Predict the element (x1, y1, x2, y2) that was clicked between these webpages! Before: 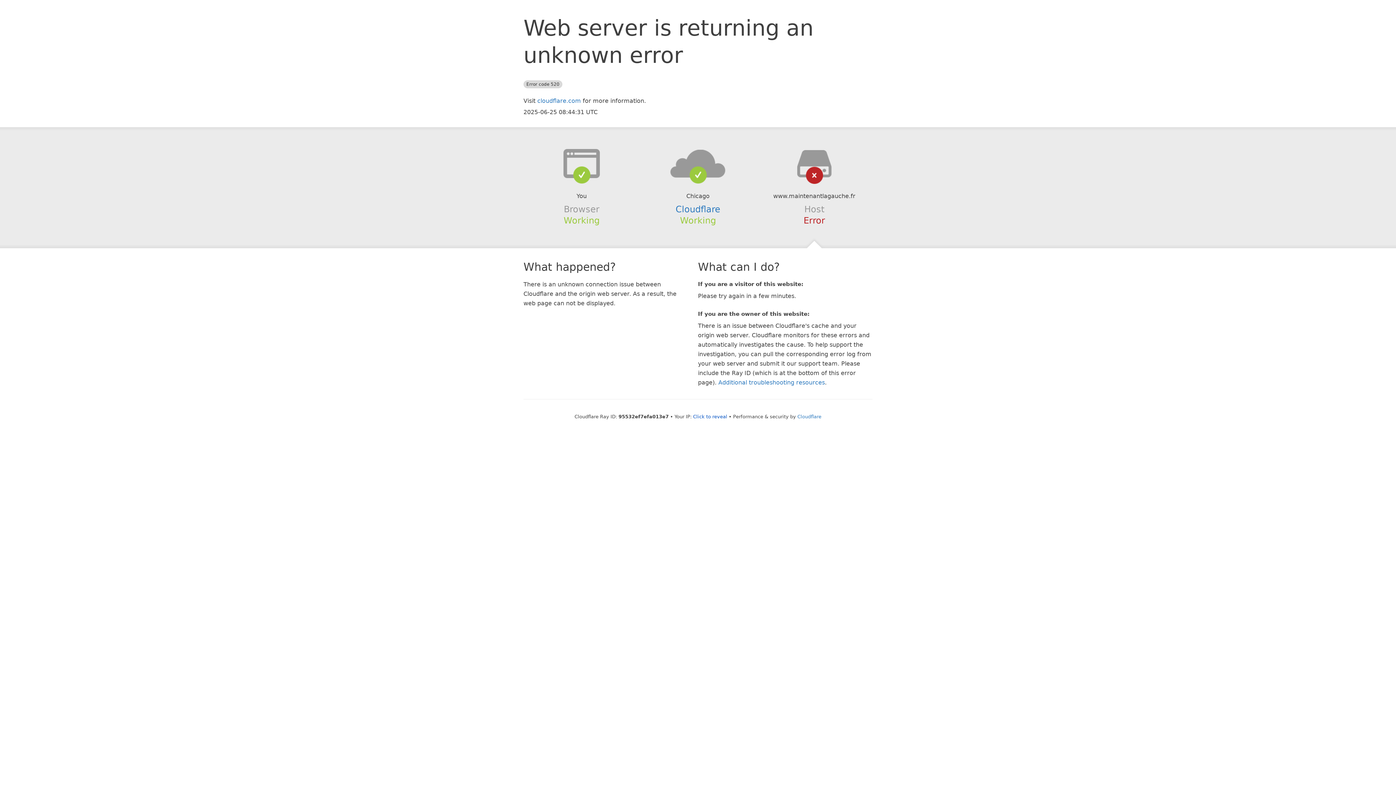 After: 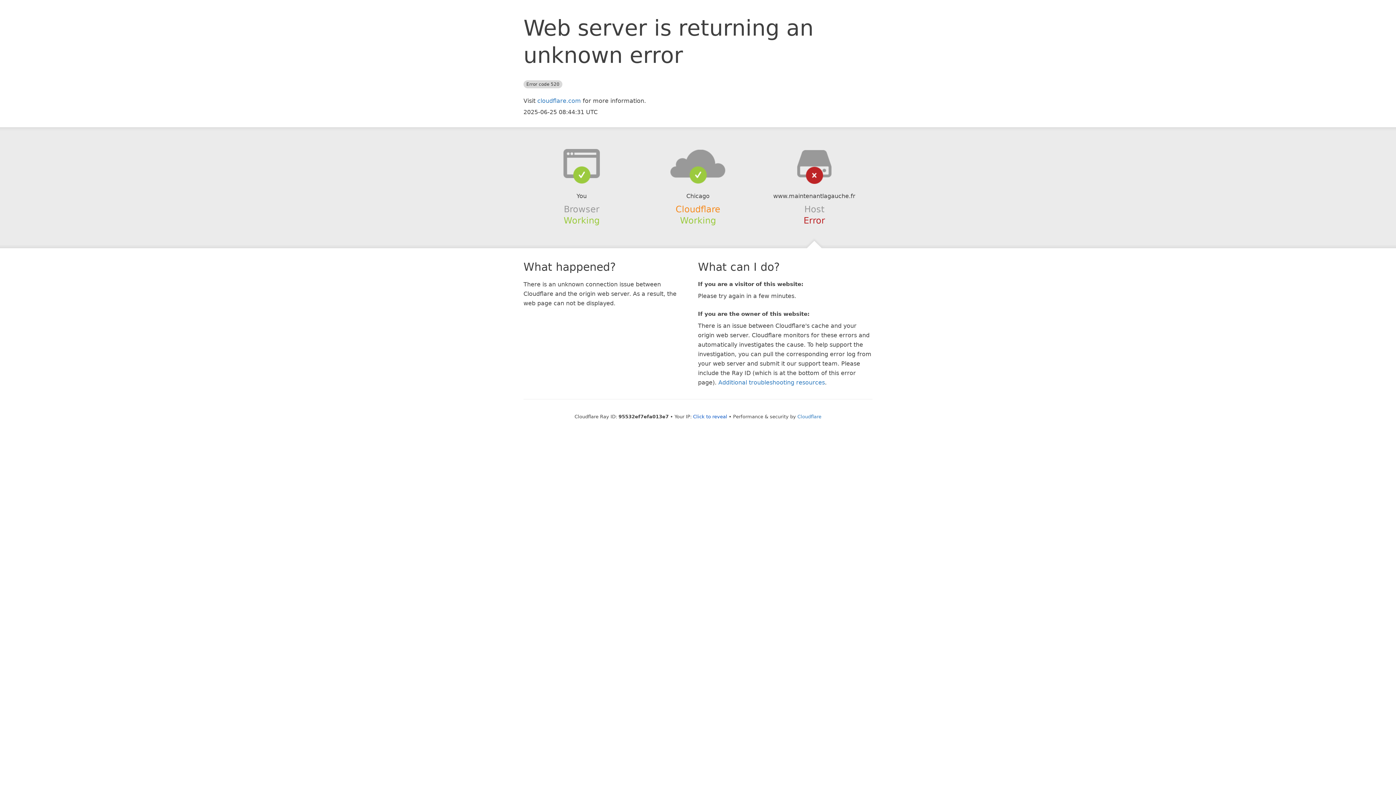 Action: bbox: (675, 204, 720, 214) label: Cloudflare